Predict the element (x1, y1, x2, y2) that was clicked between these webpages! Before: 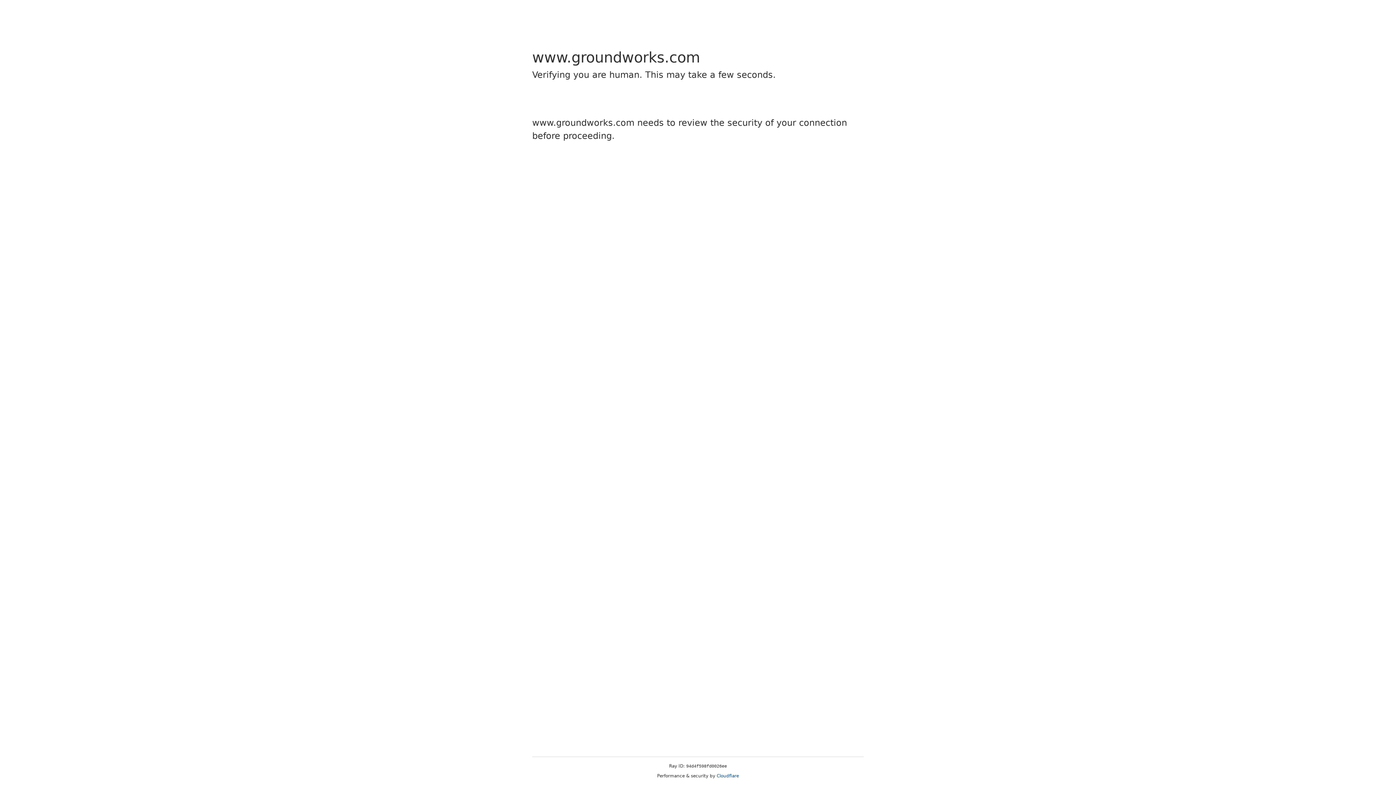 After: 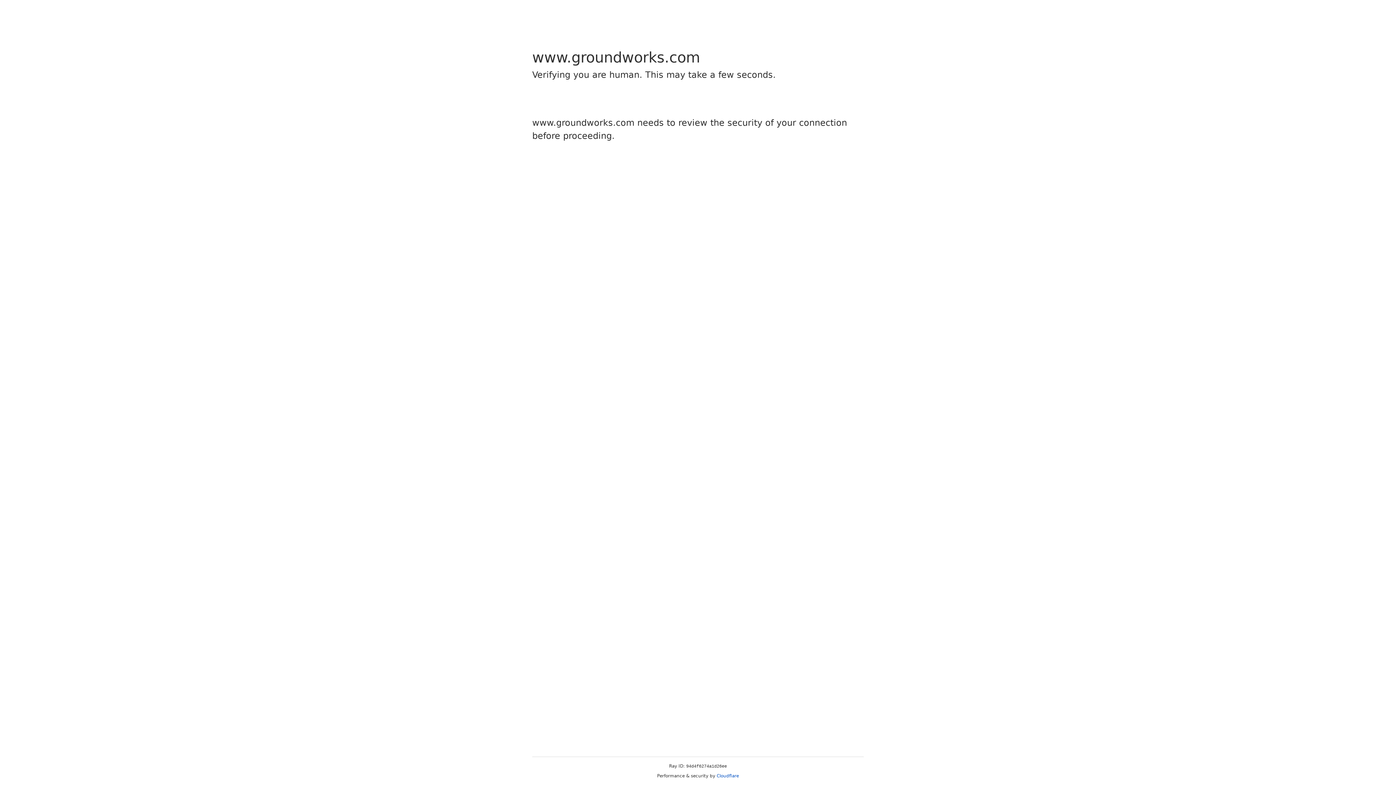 Action: bbox: (716, 773, 739, 778) label: Cloudflare